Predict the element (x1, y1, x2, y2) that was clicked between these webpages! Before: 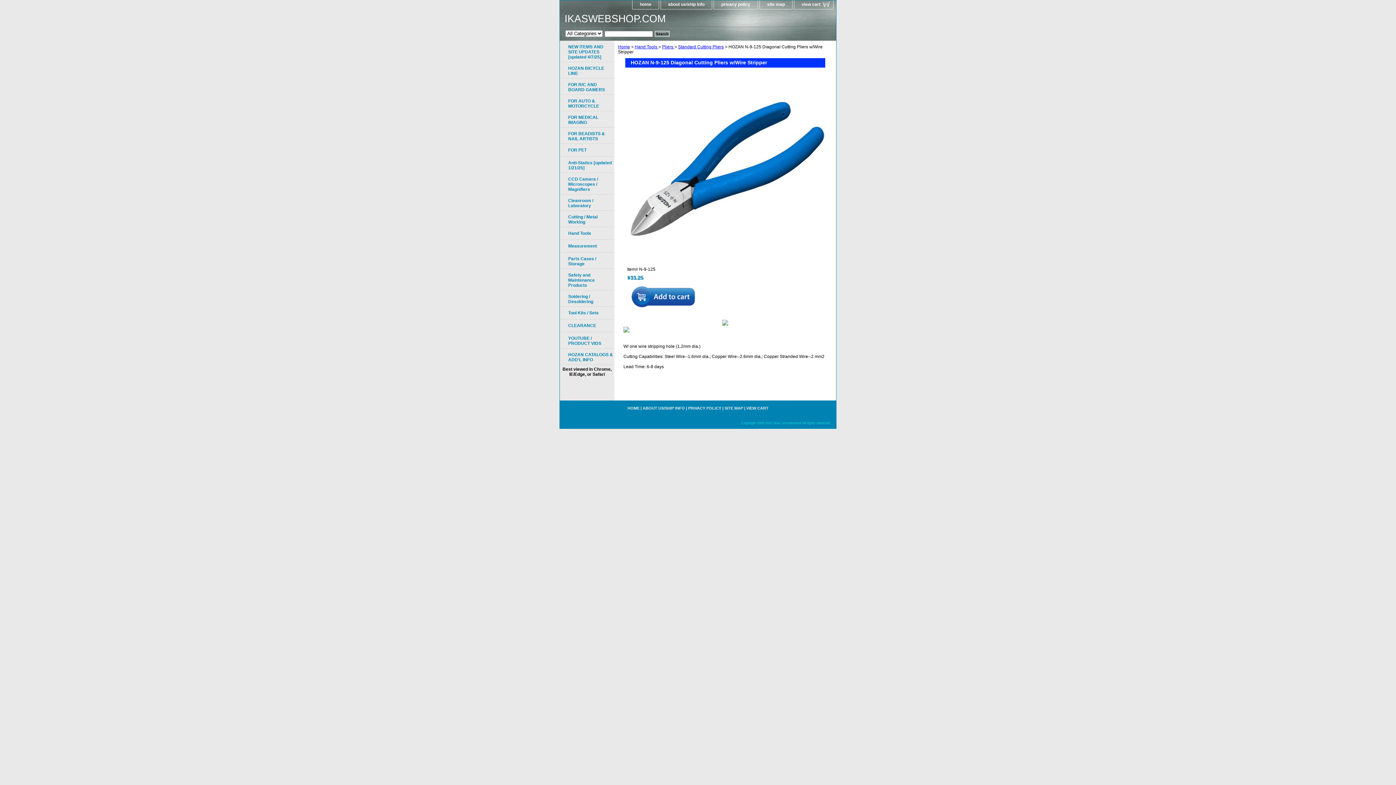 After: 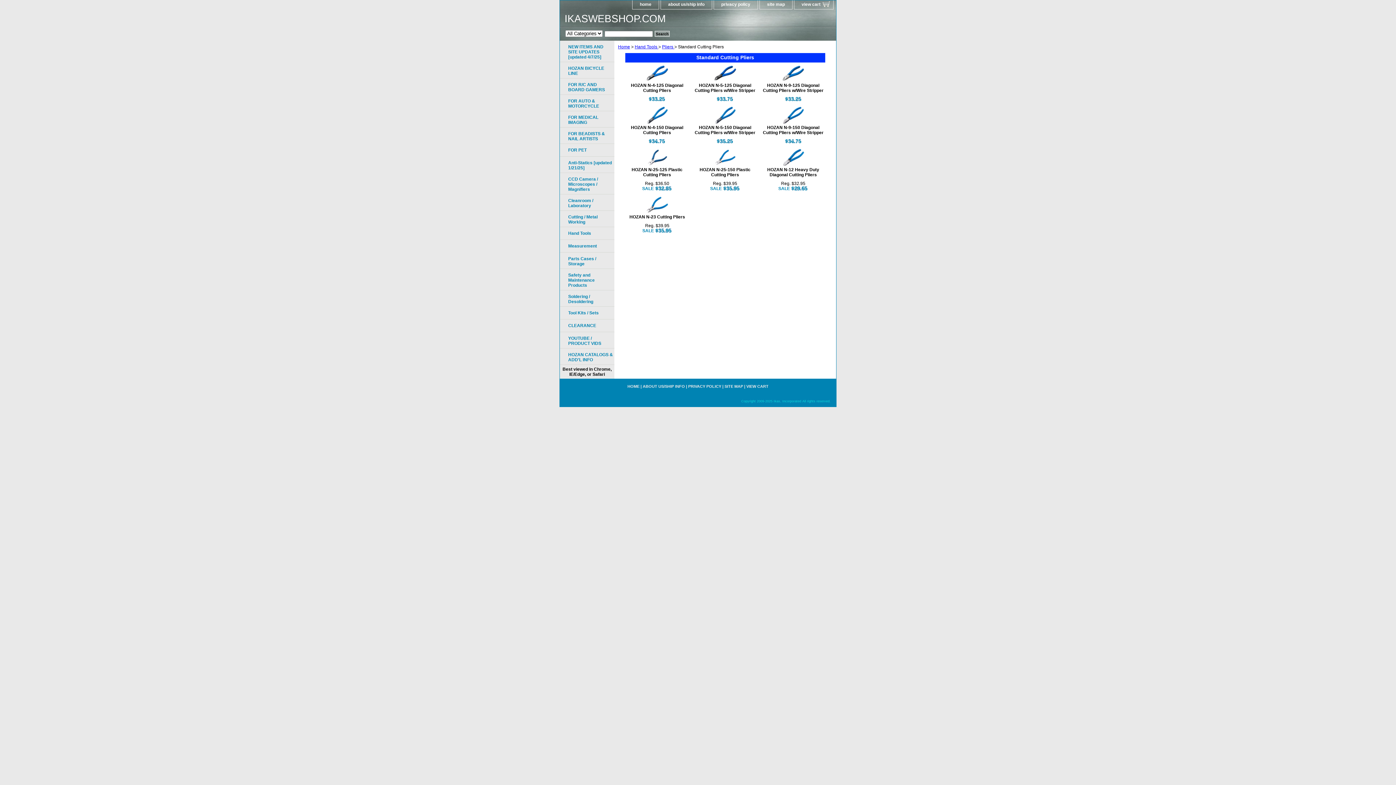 Action: bbox: (678, 44, 724, 49) label: Standard Cutting Pliers